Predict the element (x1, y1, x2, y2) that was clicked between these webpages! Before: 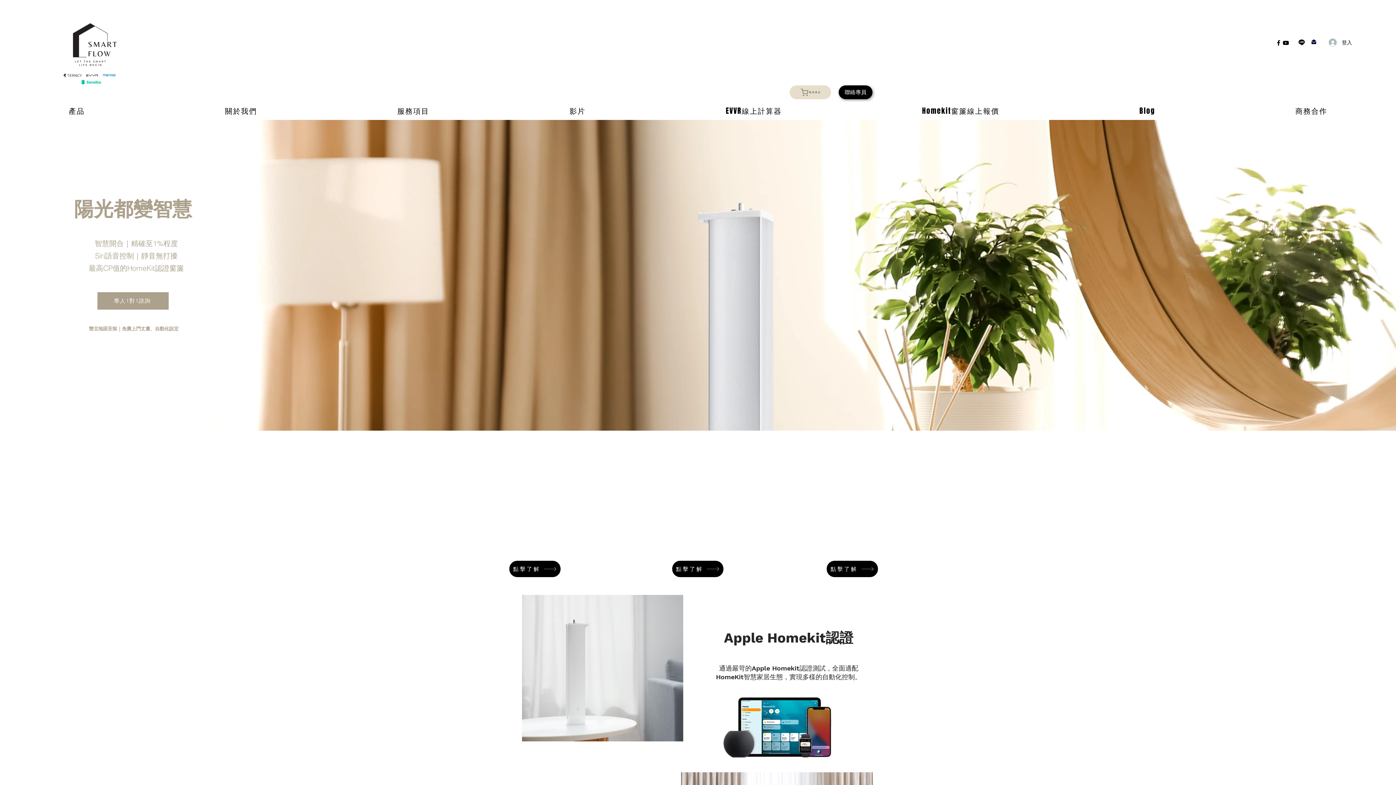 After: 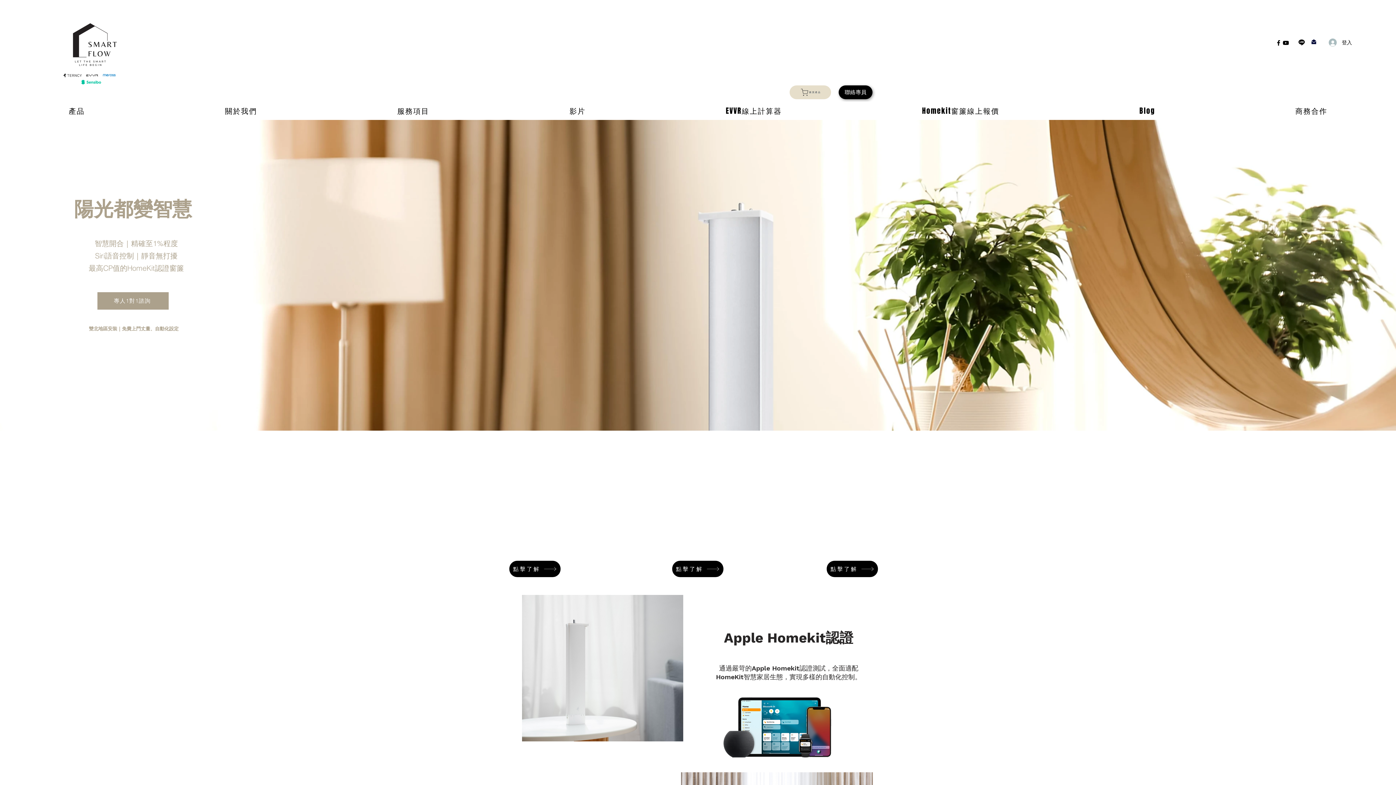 Action: bbox: (1311, 37, 1317, 46) label: 寫信給我們